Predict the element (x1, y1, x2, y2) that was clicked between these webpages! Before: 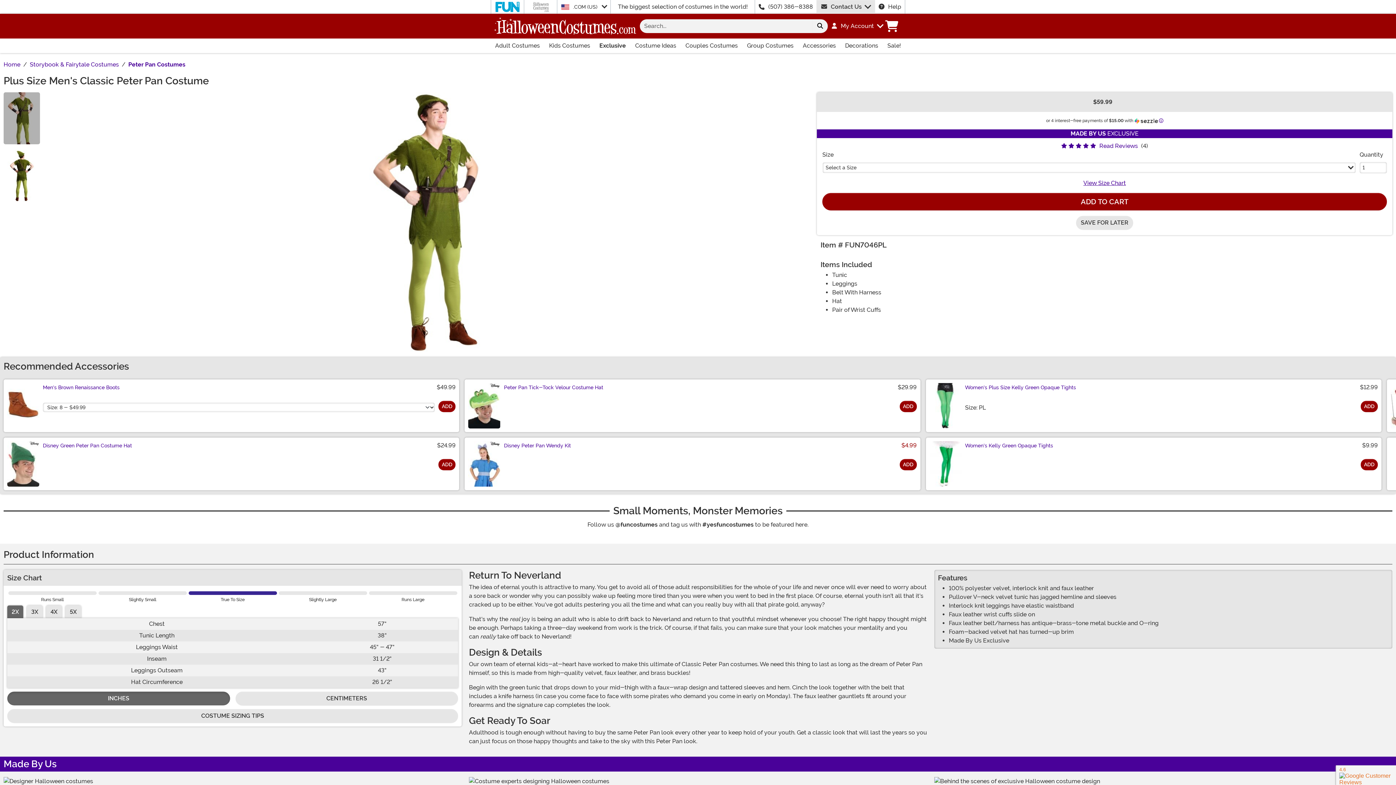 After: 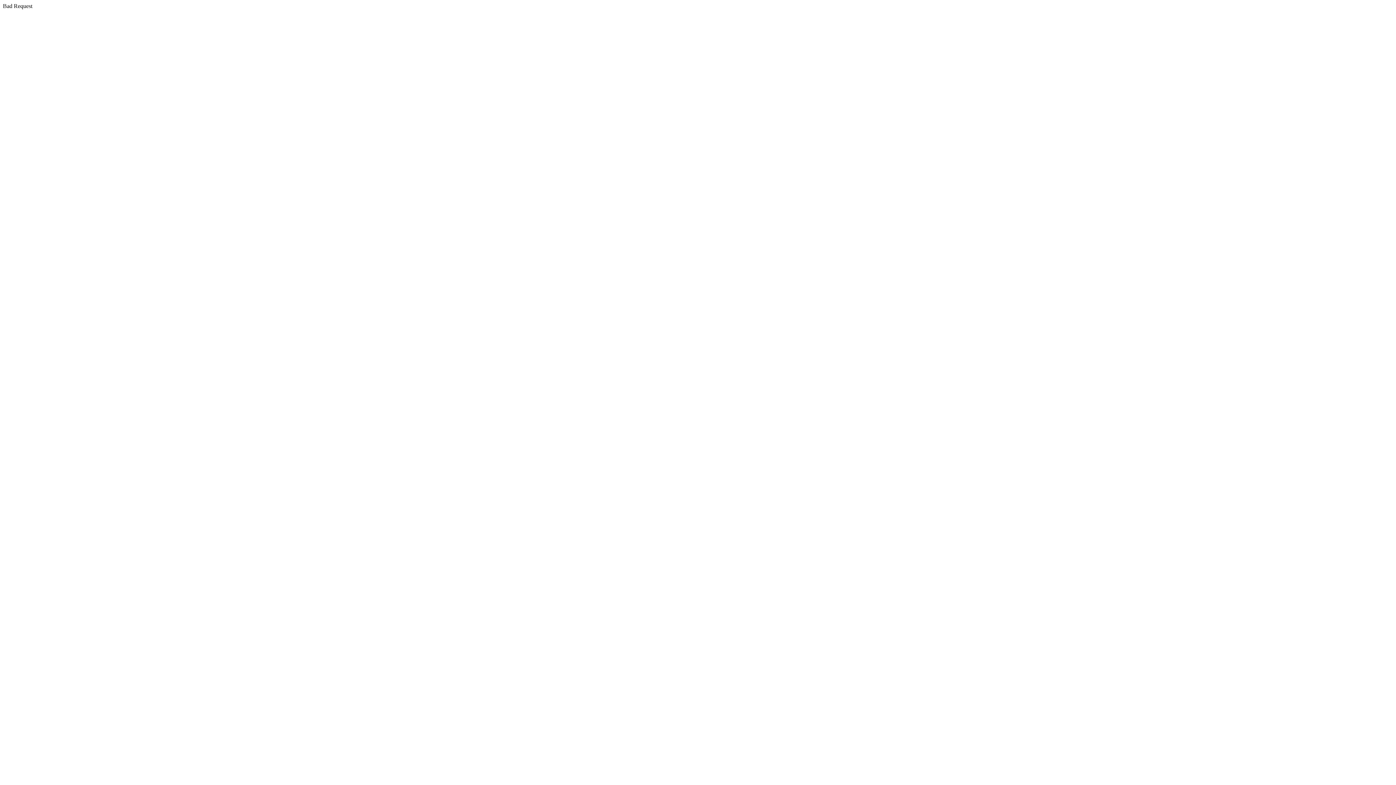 Action: label: ADD TO CART bbox: (822, 193, 1387, 210)